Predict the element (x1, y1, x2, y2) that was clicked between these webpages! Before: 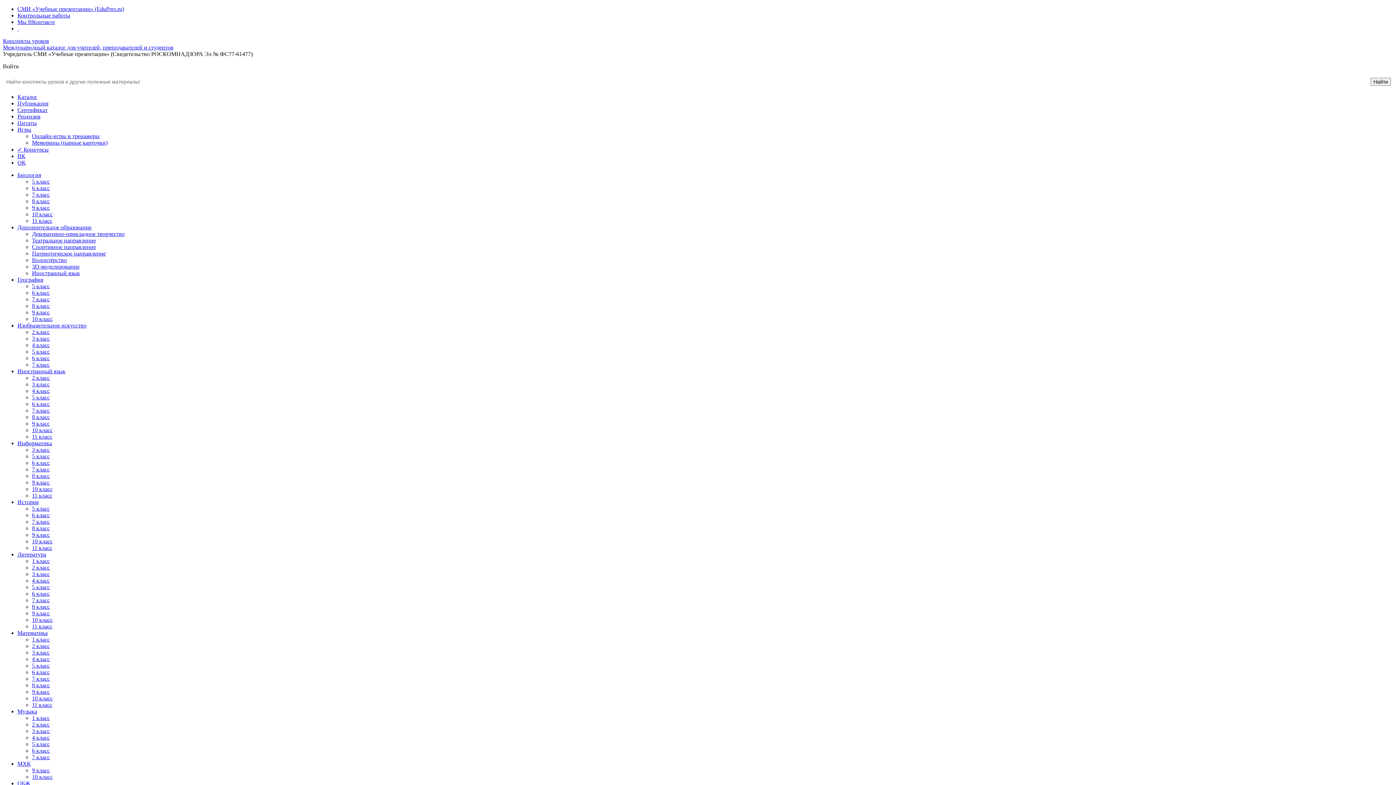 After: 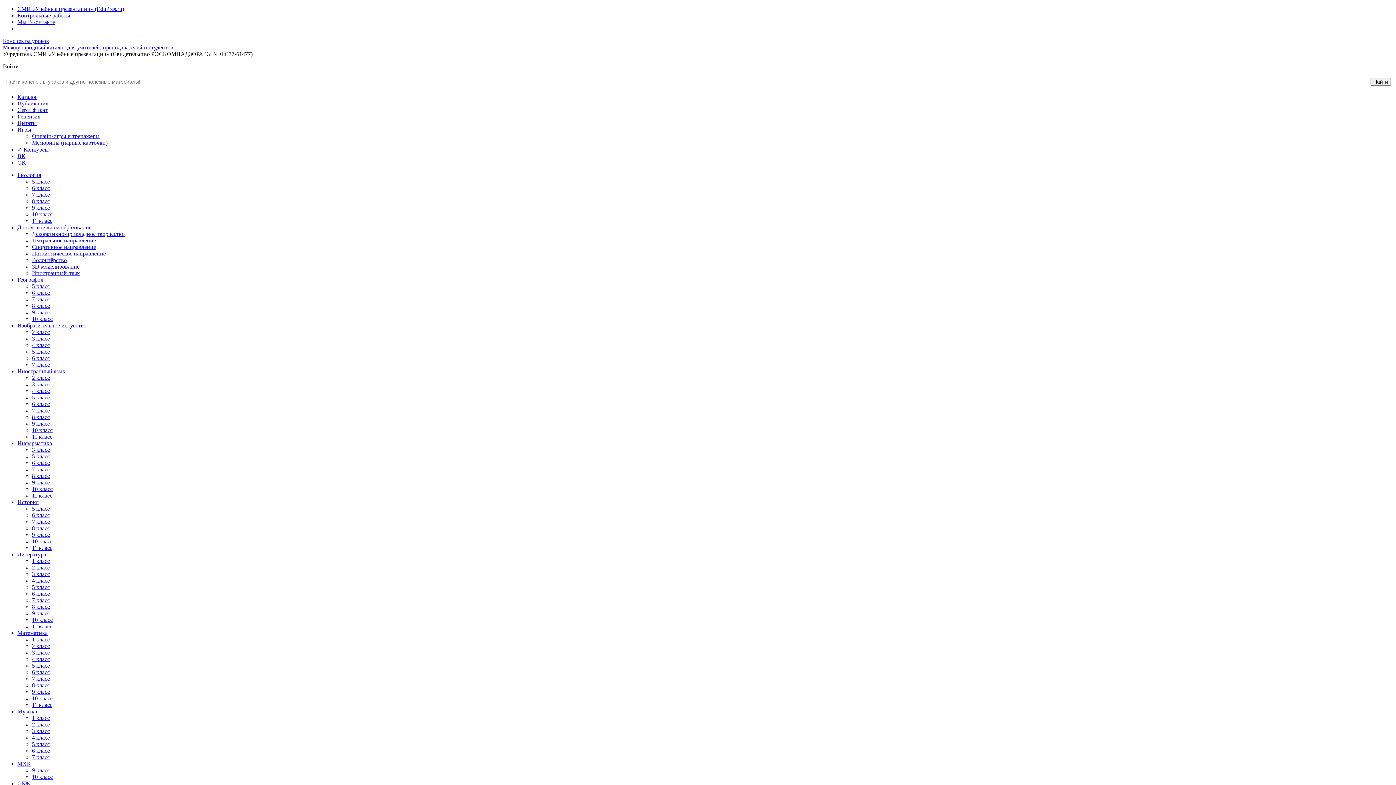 Action: bbox: (32, 532, 49, 538) label: 9 класс